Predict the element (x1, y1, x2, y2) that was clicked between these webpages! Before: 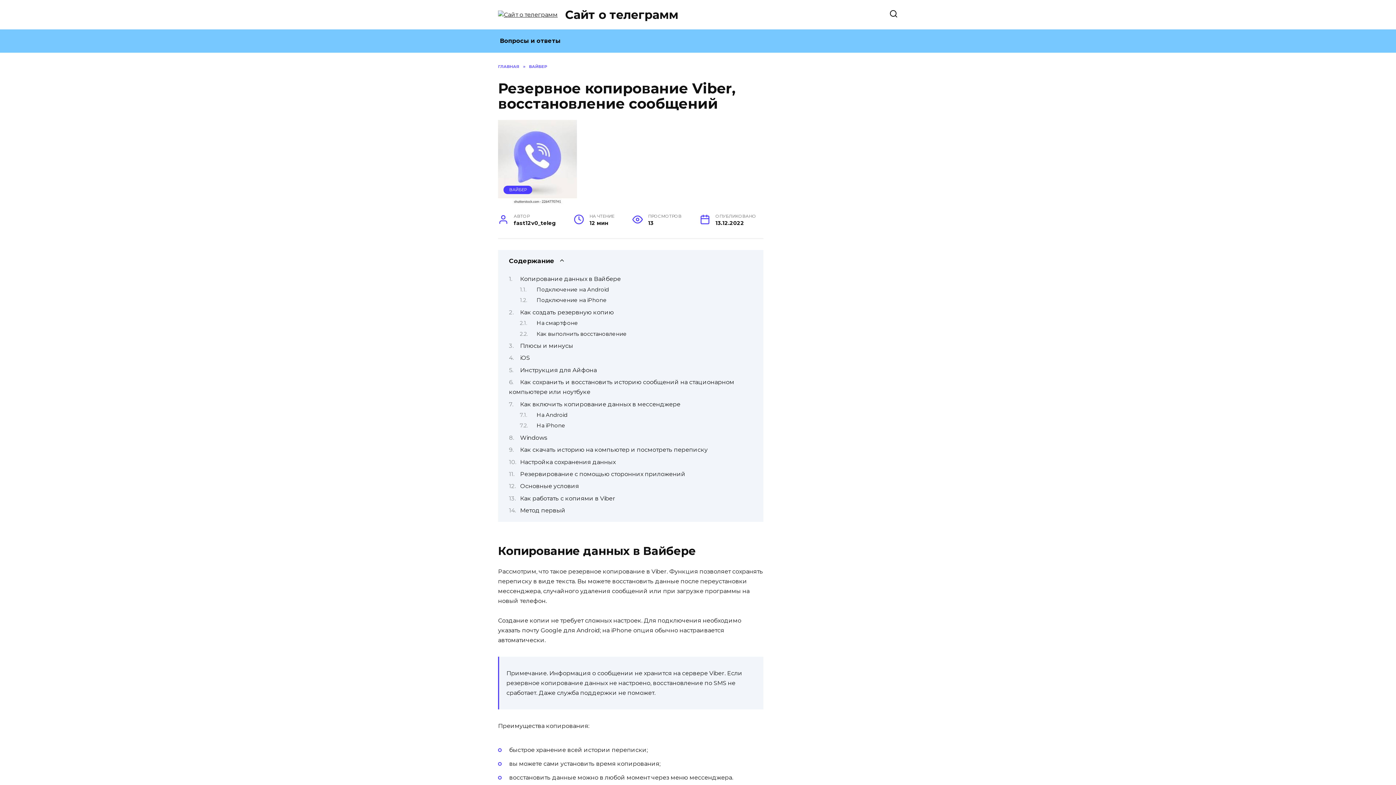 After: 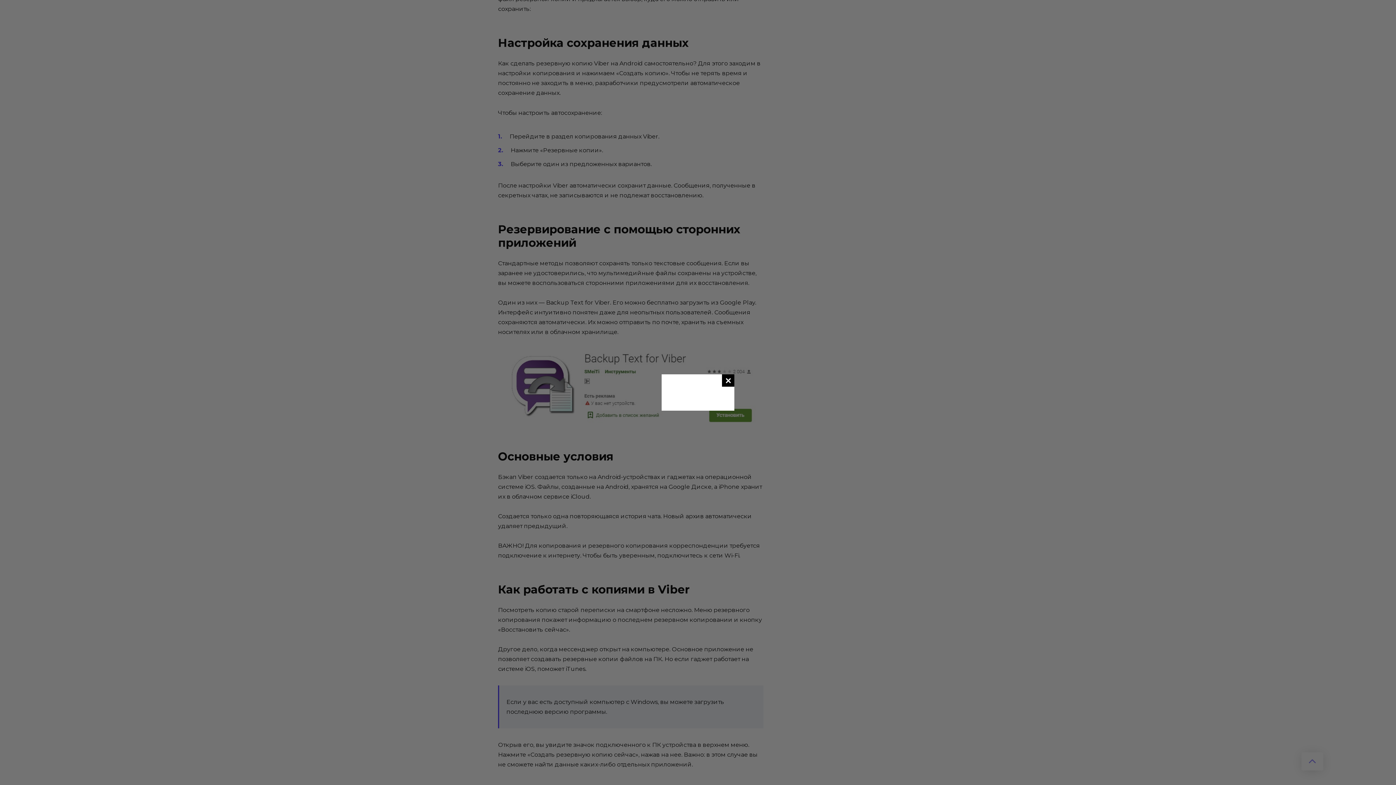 Action: bbox: (520, 458, 615, 465) label: Настройка сохранения данных